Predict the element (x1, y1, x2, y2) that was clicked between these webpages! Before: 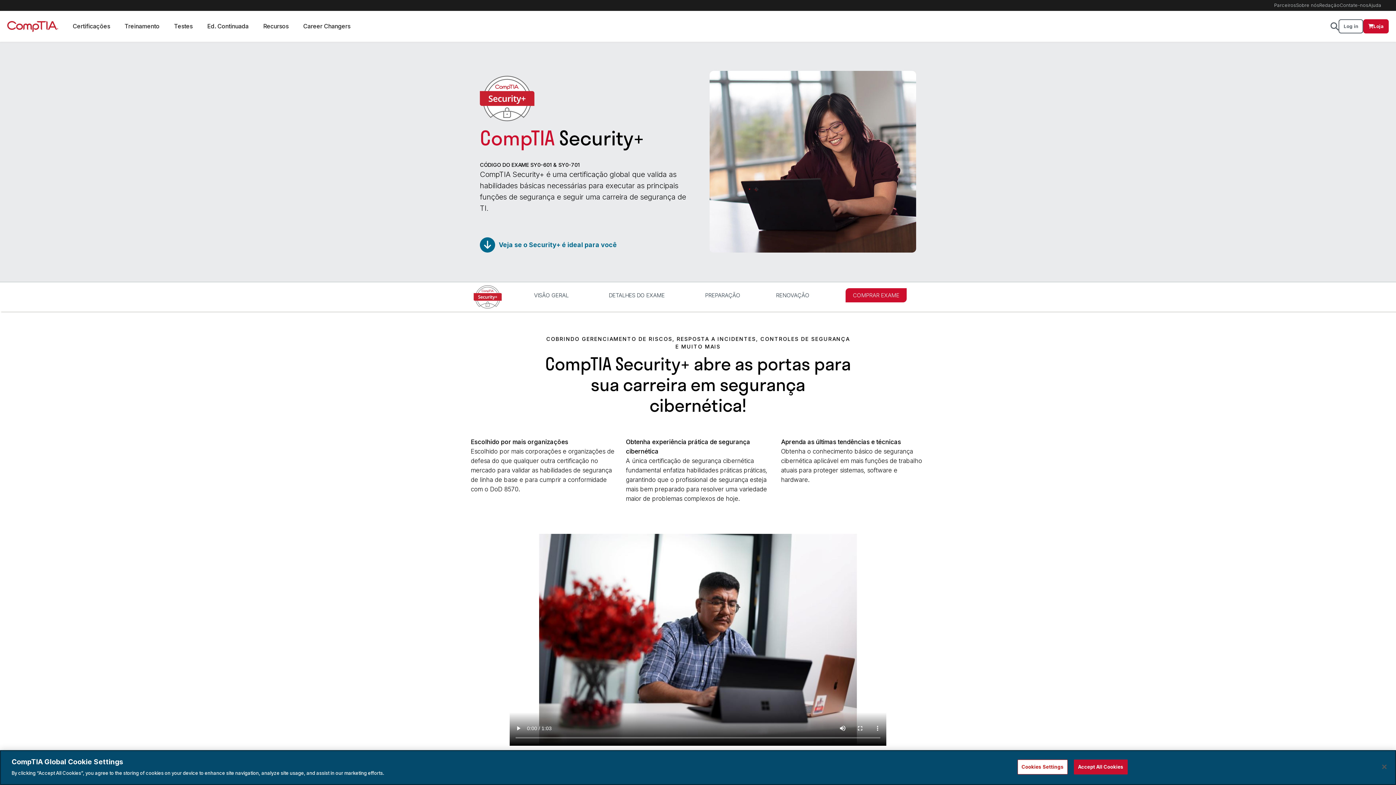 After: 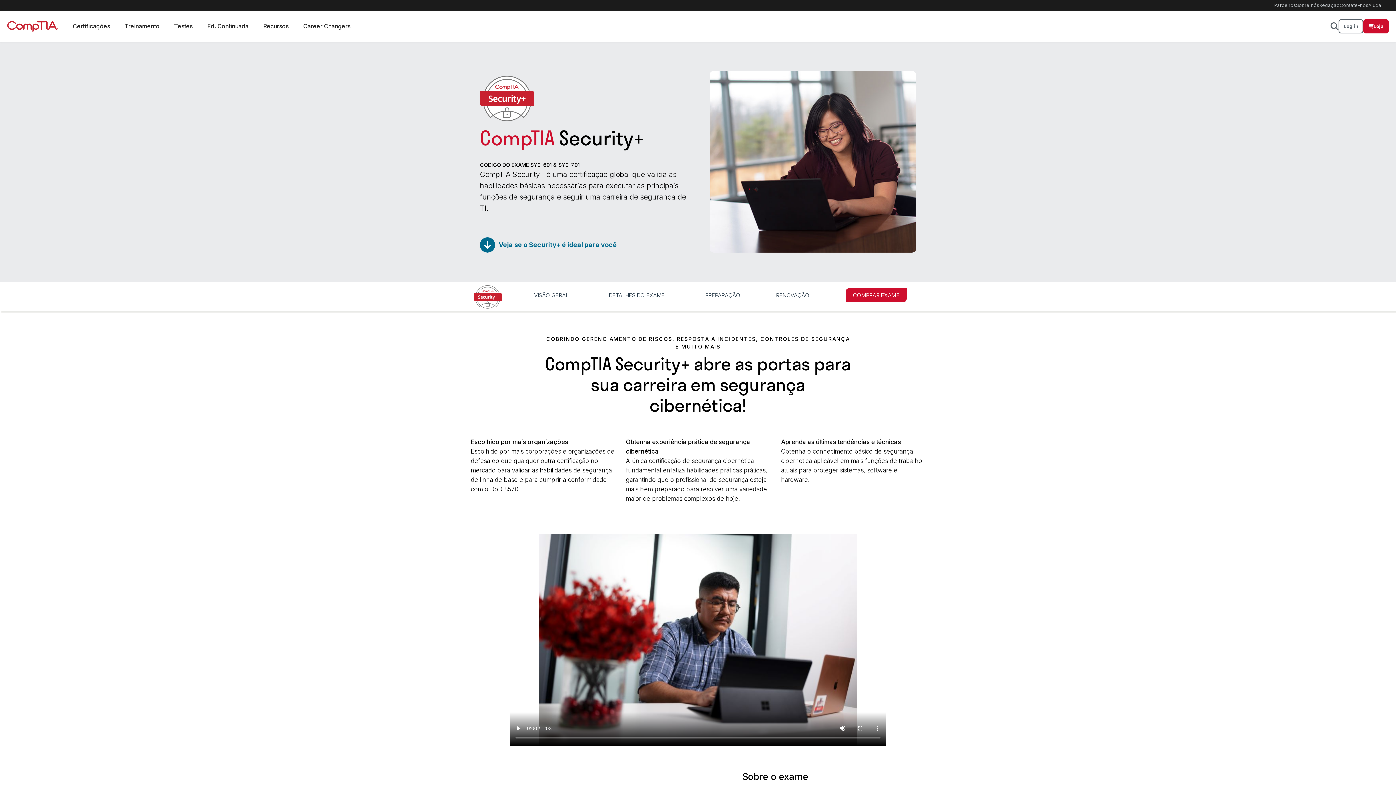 Action: label: Close bbox: (1376, 759, 1392, 775)